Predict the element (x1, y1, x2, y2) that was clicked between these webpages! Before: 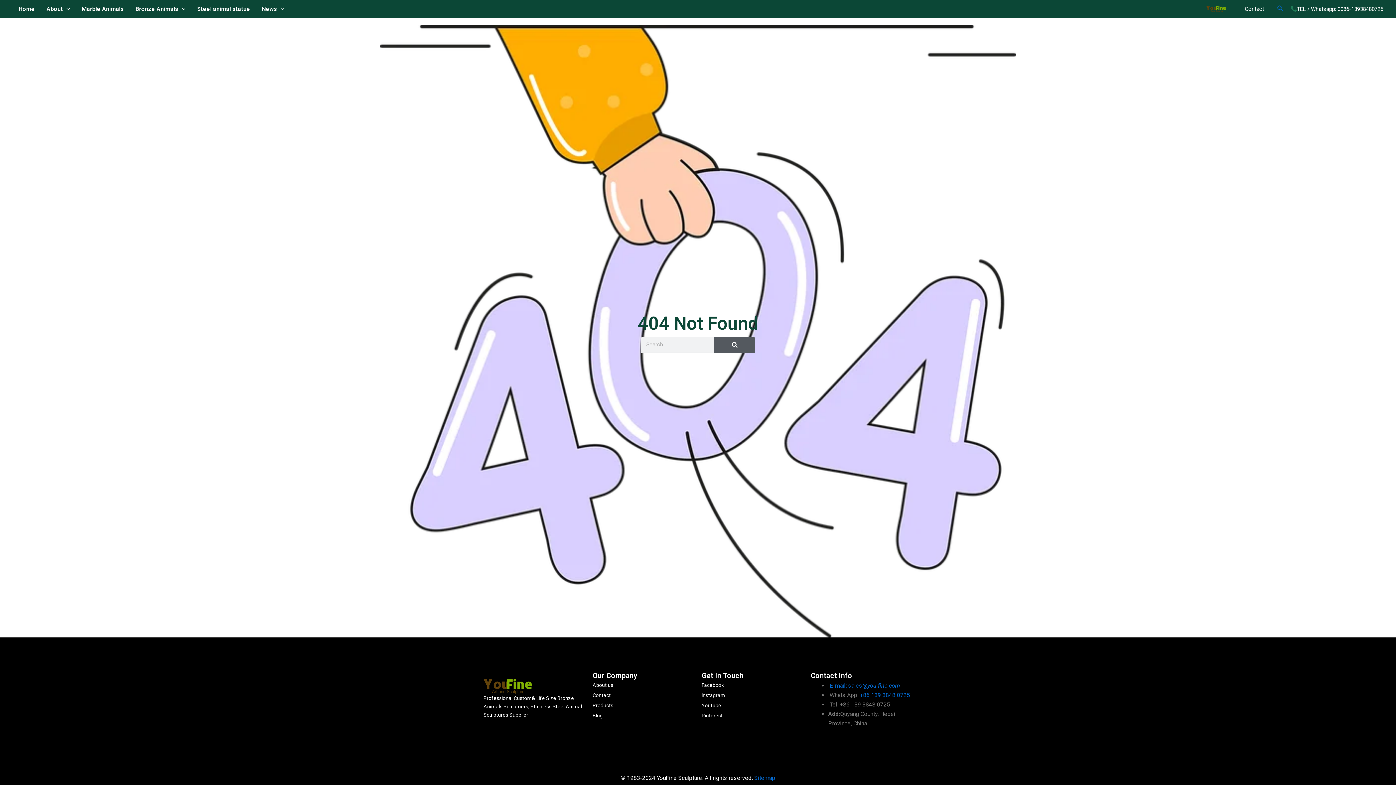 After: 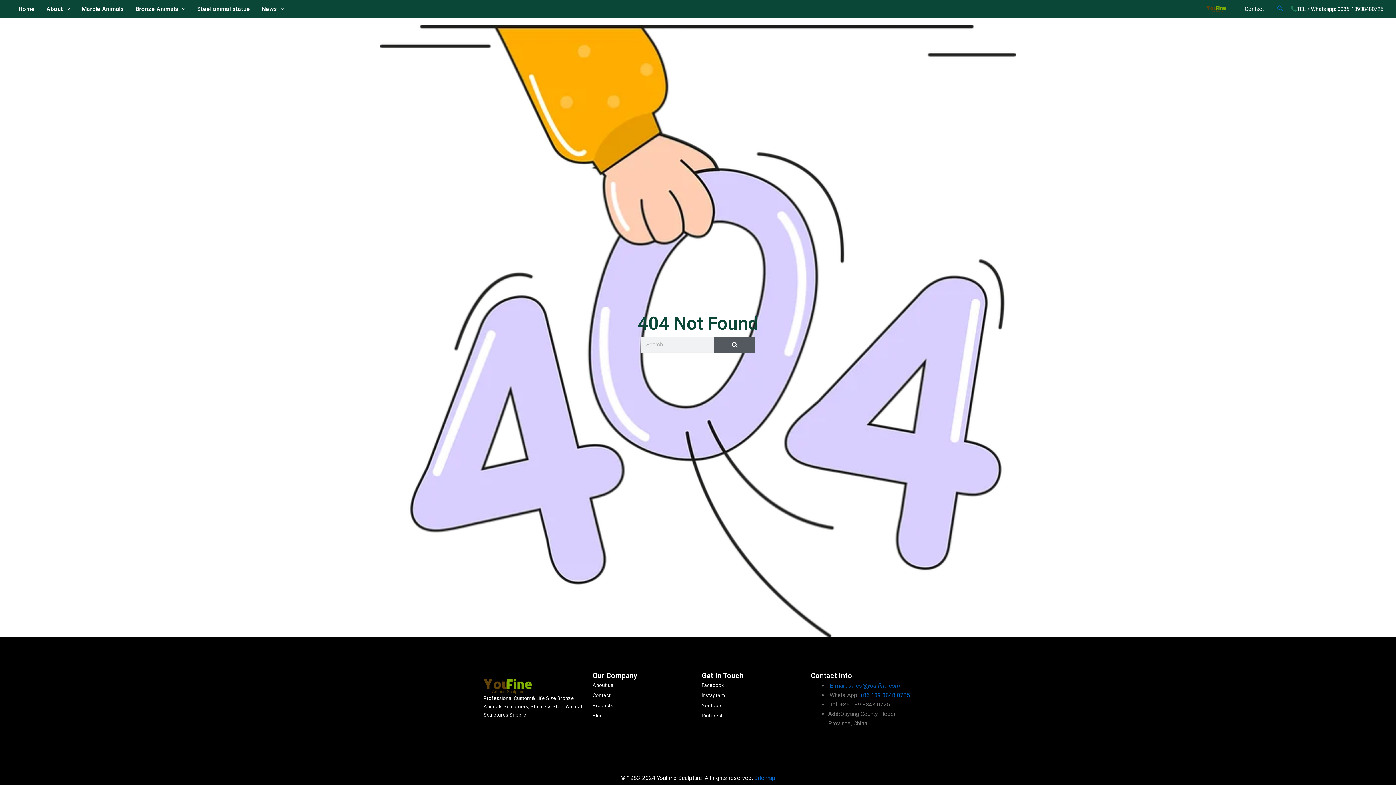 Action: label: E-mail: sales@you-fine.com bbox: (829, 682, 900, 689)